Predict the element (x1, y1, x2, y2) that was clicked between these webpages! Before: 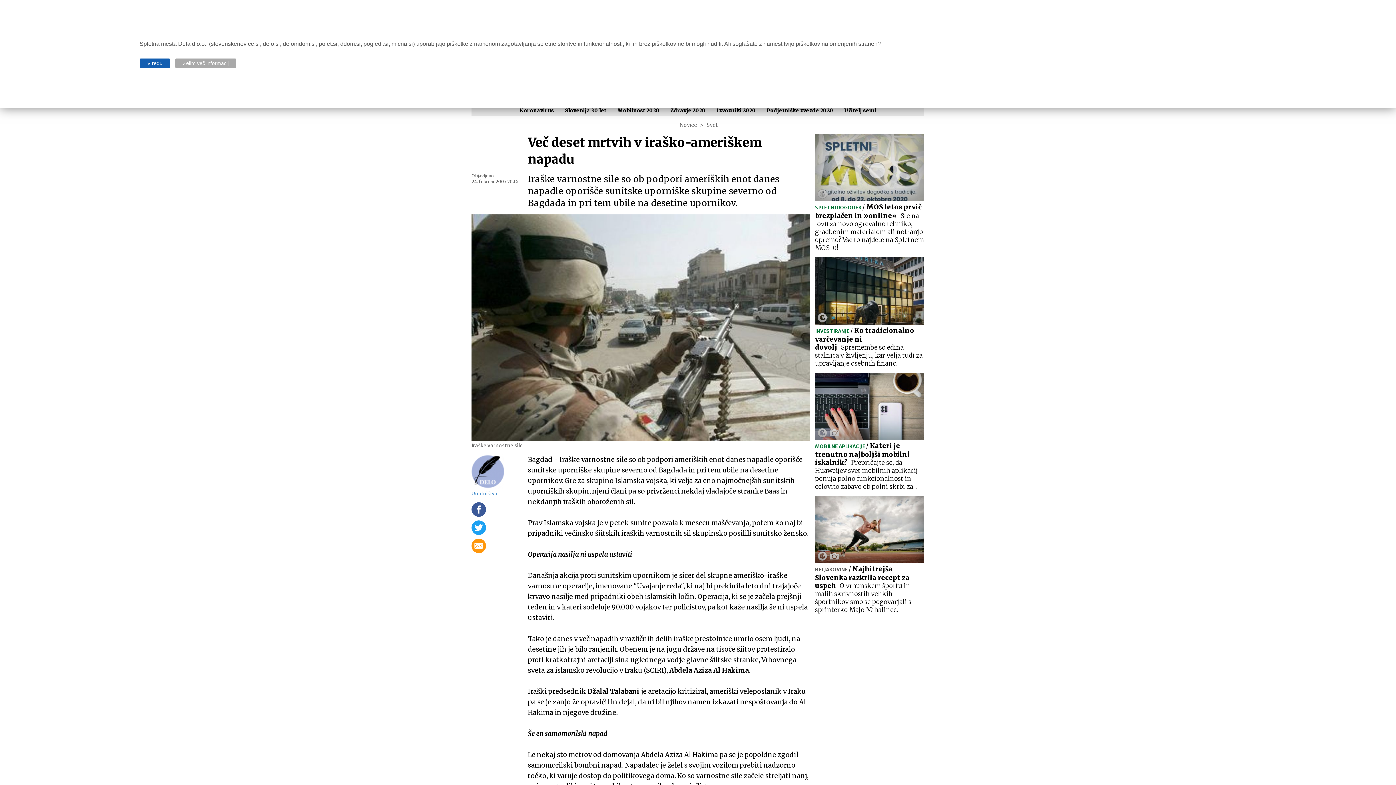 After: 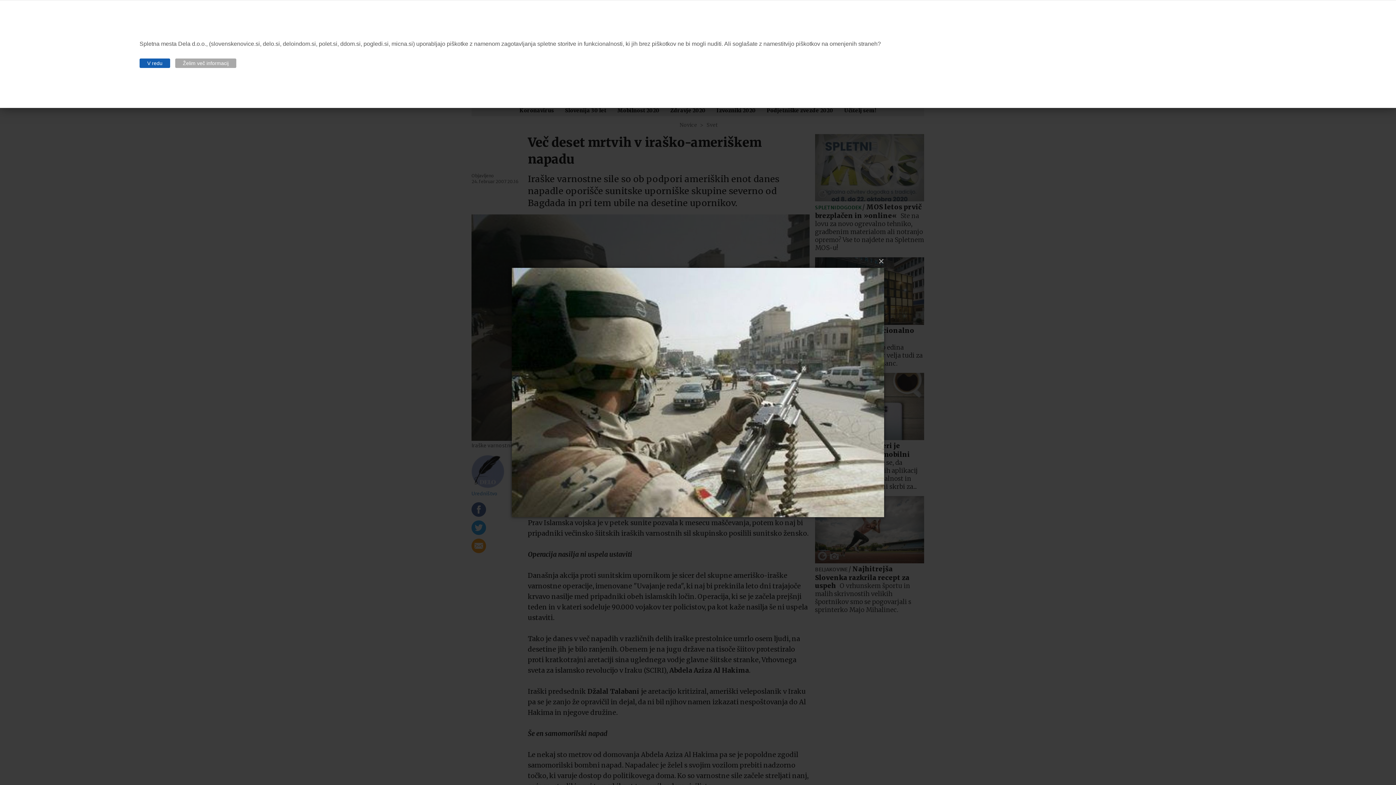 Action: bbox: (471, 324, 809, 330)